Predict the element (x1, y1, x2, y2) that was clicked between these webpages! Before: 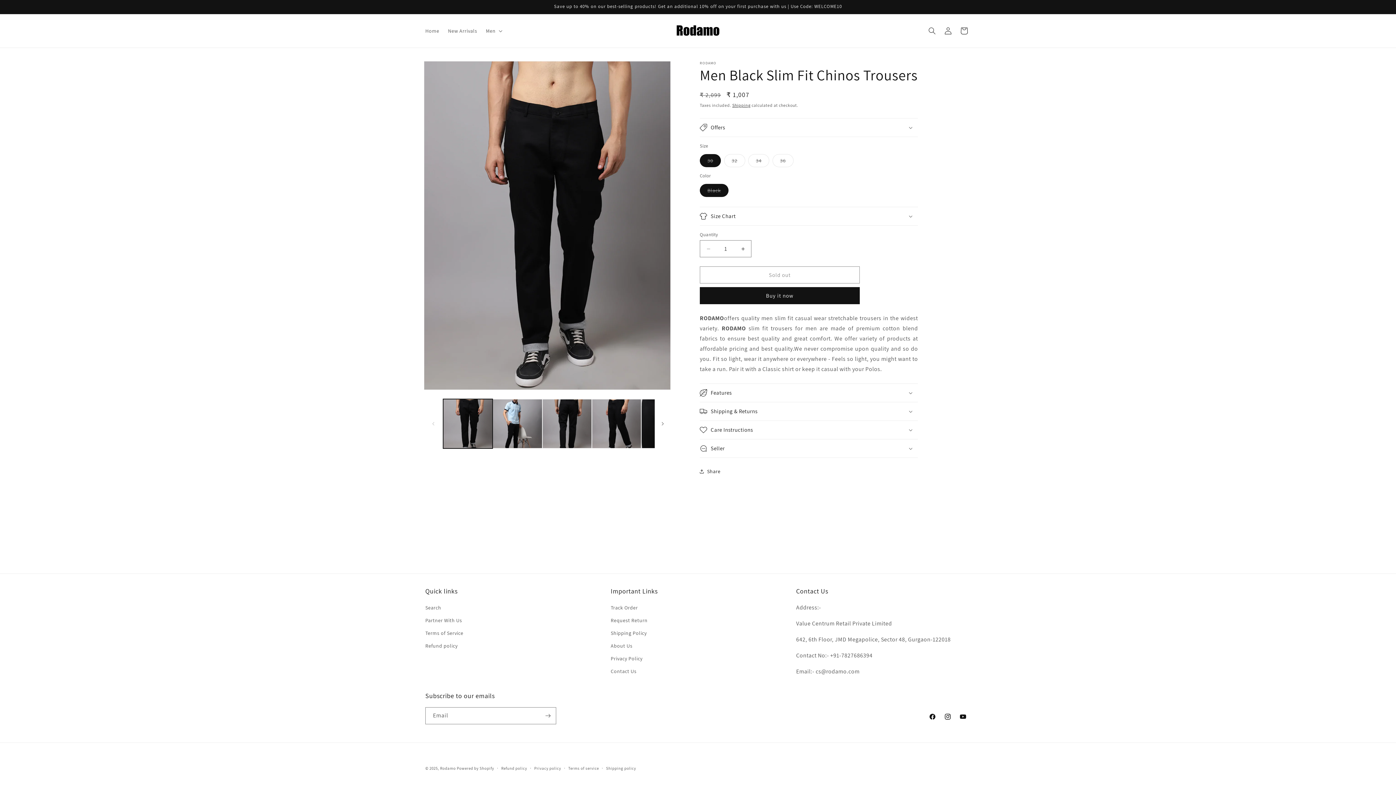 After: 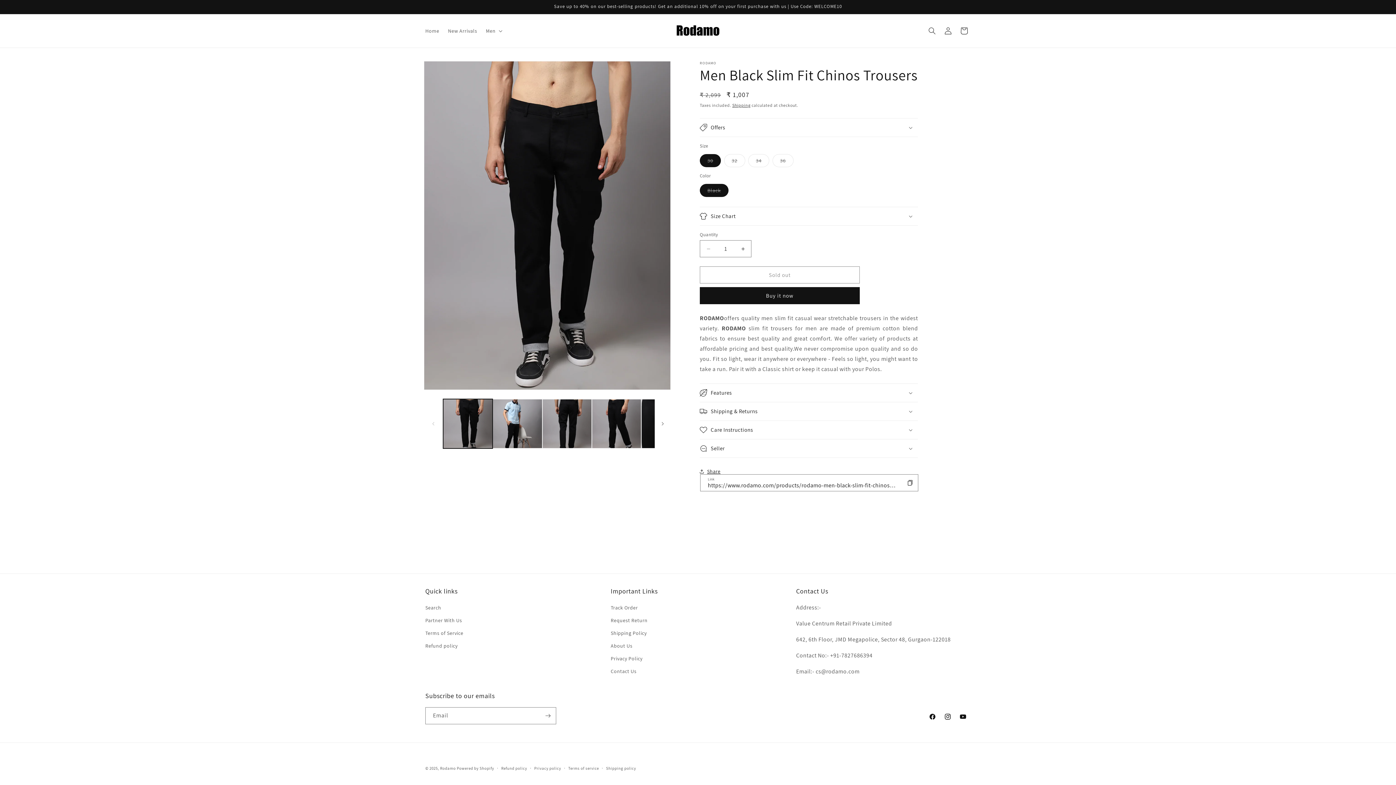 Action: label: Share bbox: (700, 463, 720, 479)